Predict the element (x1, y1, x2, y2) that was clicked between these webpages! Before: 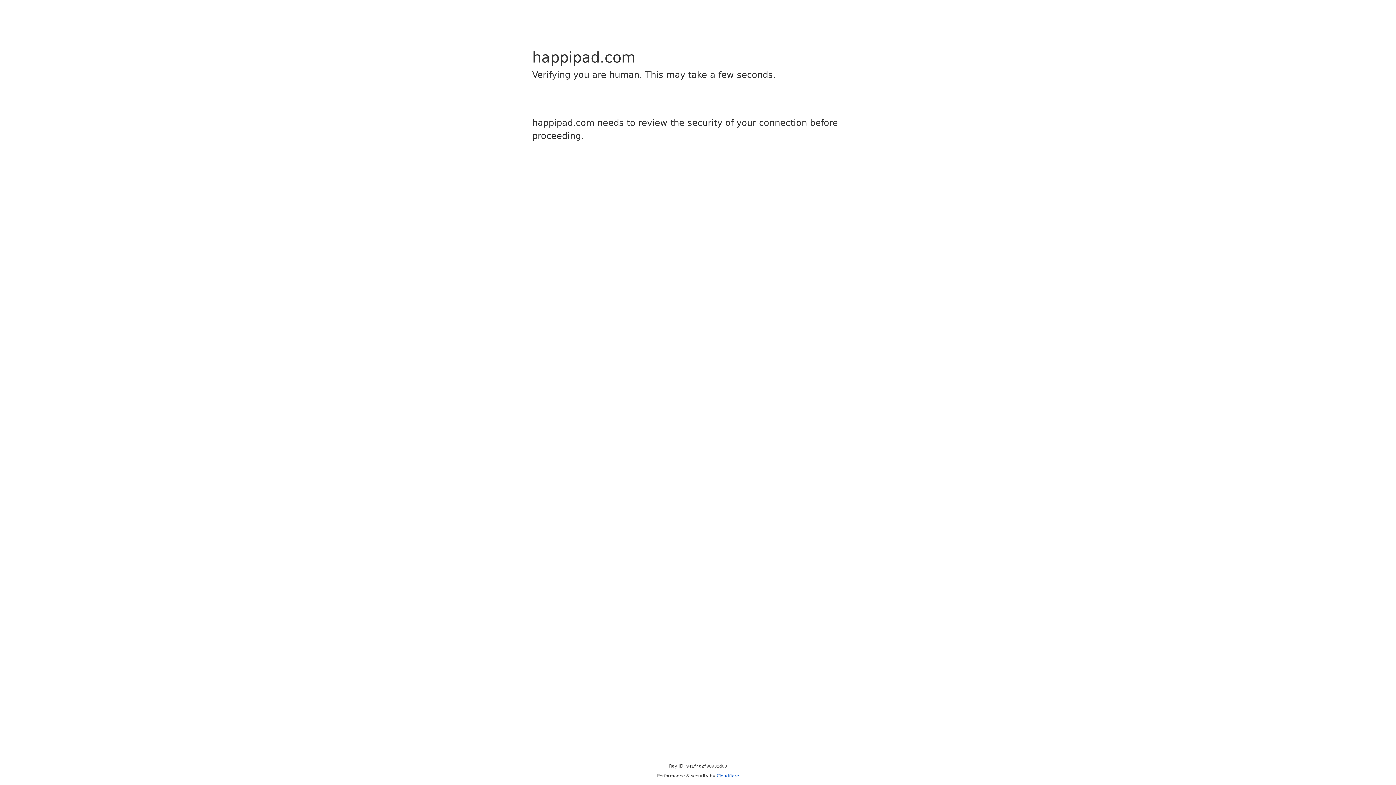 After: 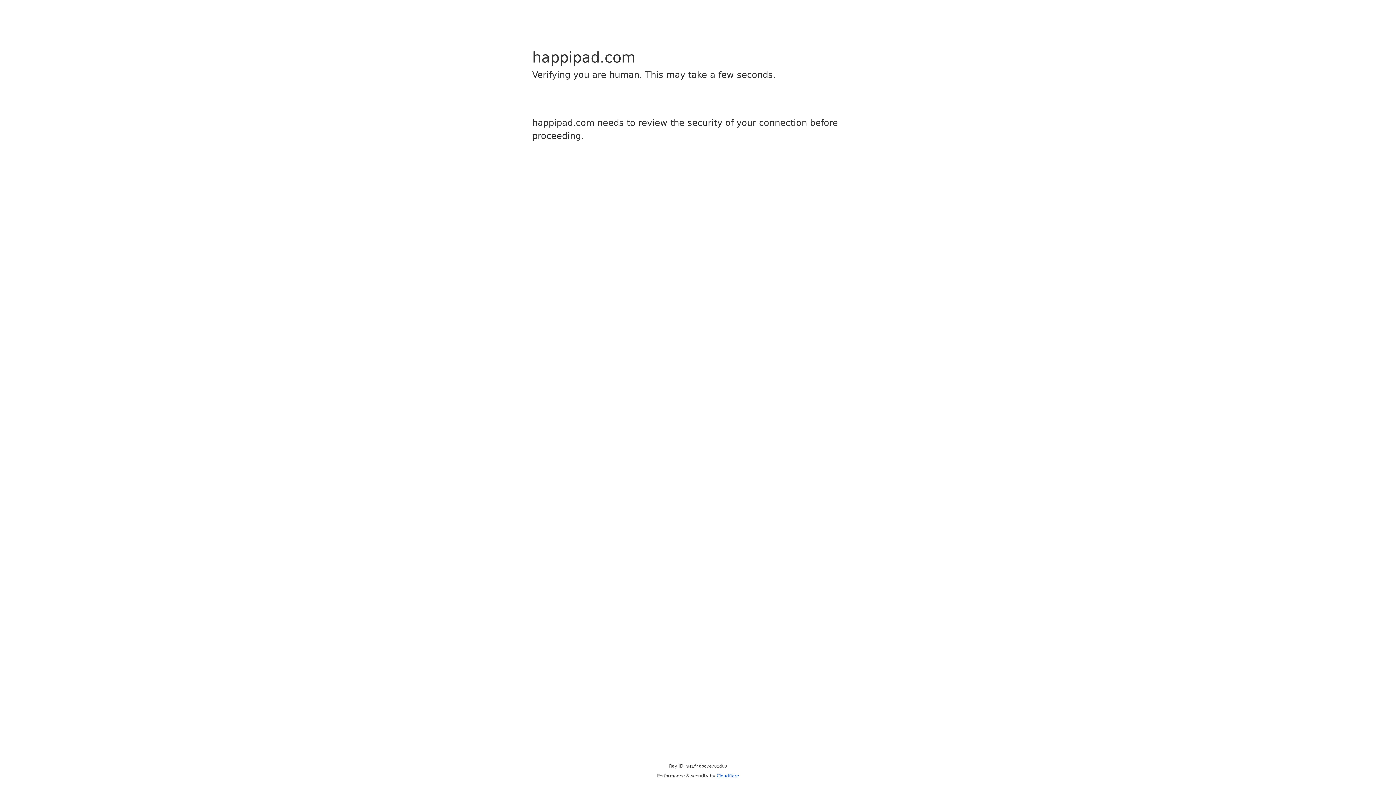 Action: label: Cloudflare bbox: (716, 773, 739, 778)